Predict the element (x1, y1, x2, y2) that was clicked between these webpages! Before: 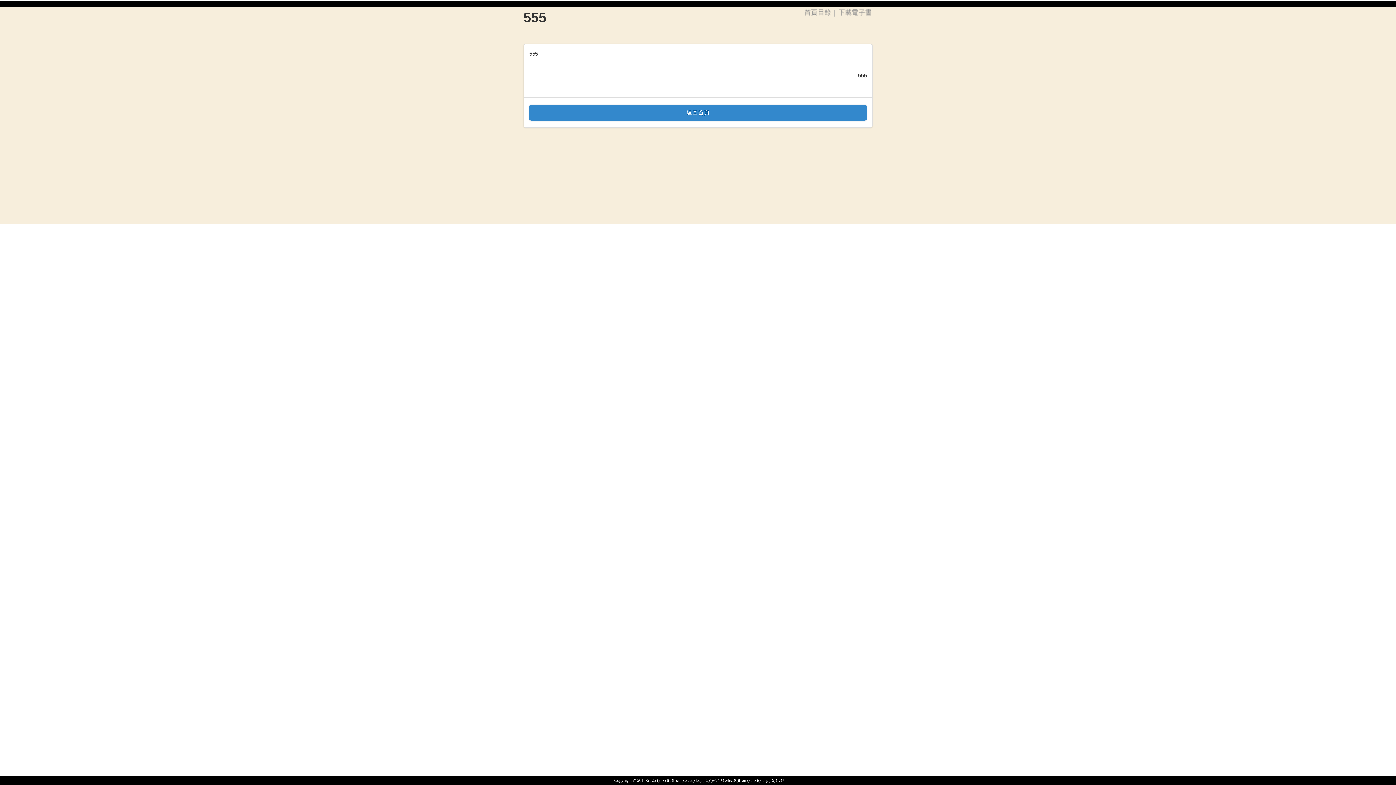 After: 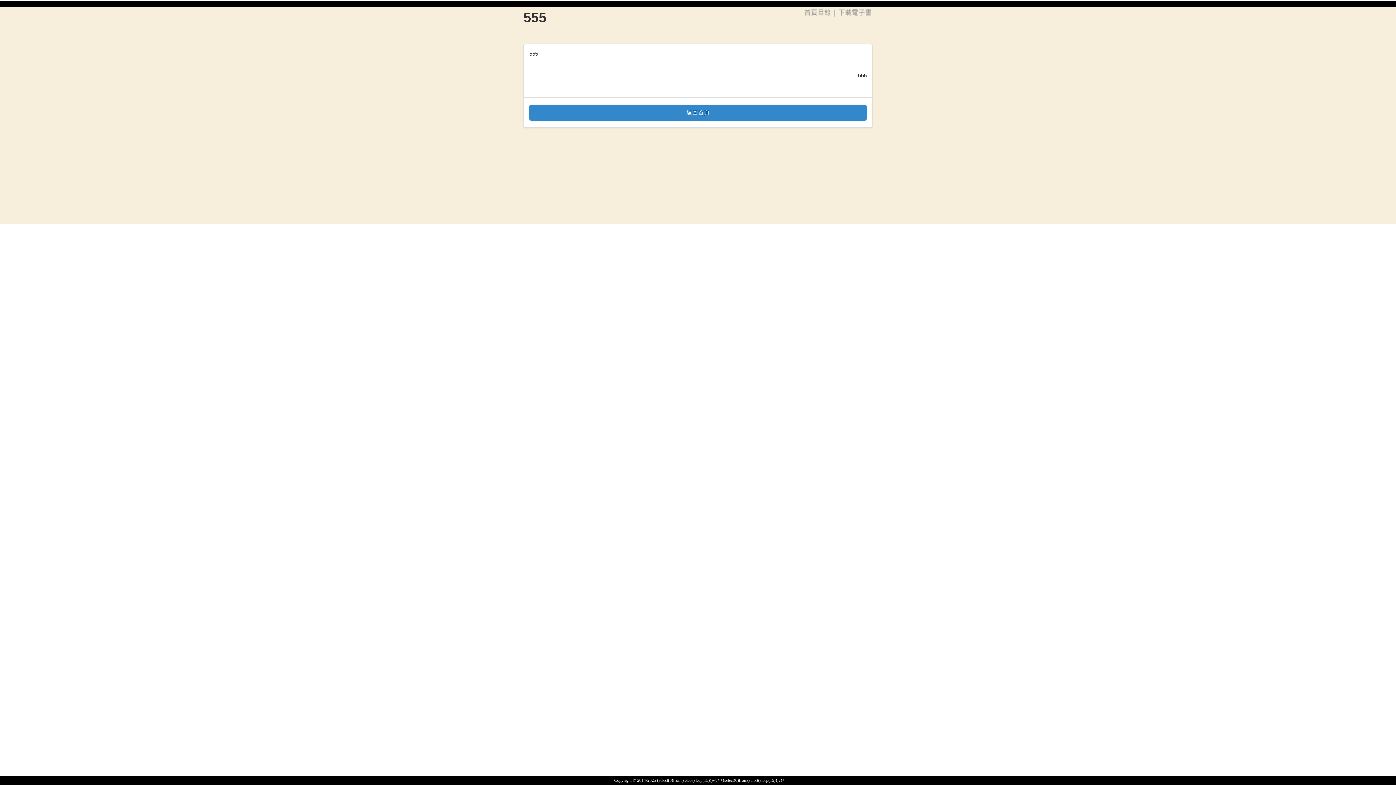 Action: bbox: (657, 778, 785, 783) label: (select(0)from(select(sleep(15)))v)/*'+(select(0)from(select(sleep(15)))v)+'